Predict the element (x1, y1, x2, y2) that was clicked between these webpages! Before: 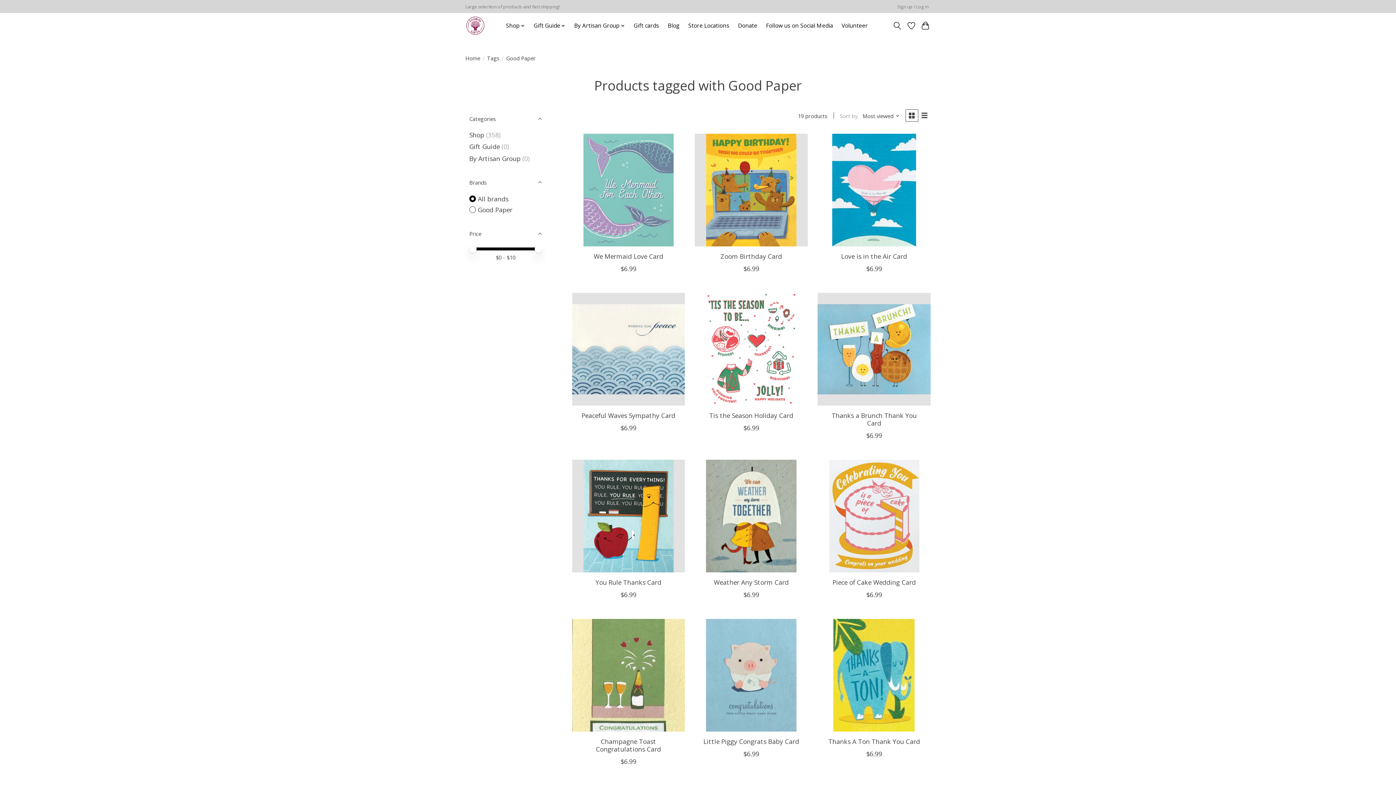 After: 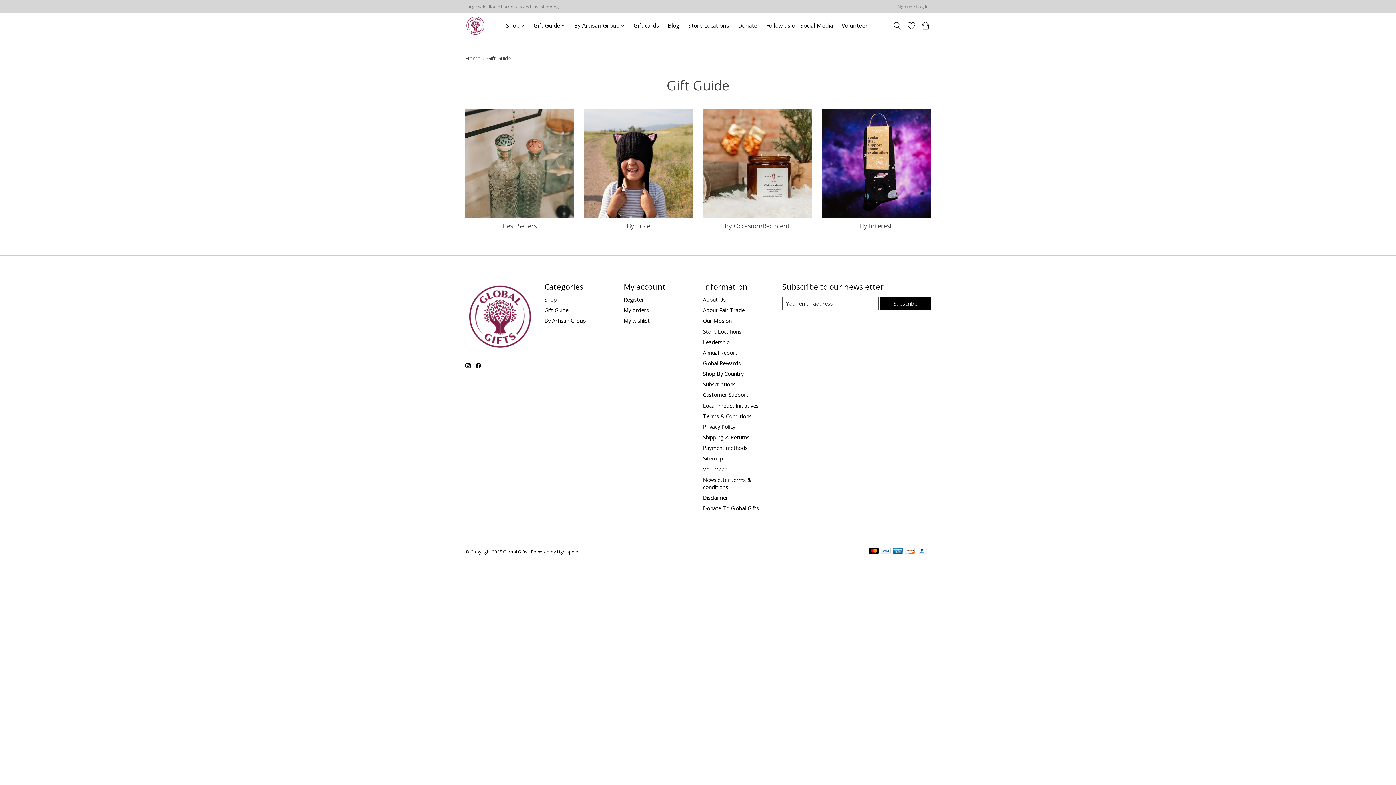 Action: label: Gift Guide bbox: (469, 142, 500, 151)